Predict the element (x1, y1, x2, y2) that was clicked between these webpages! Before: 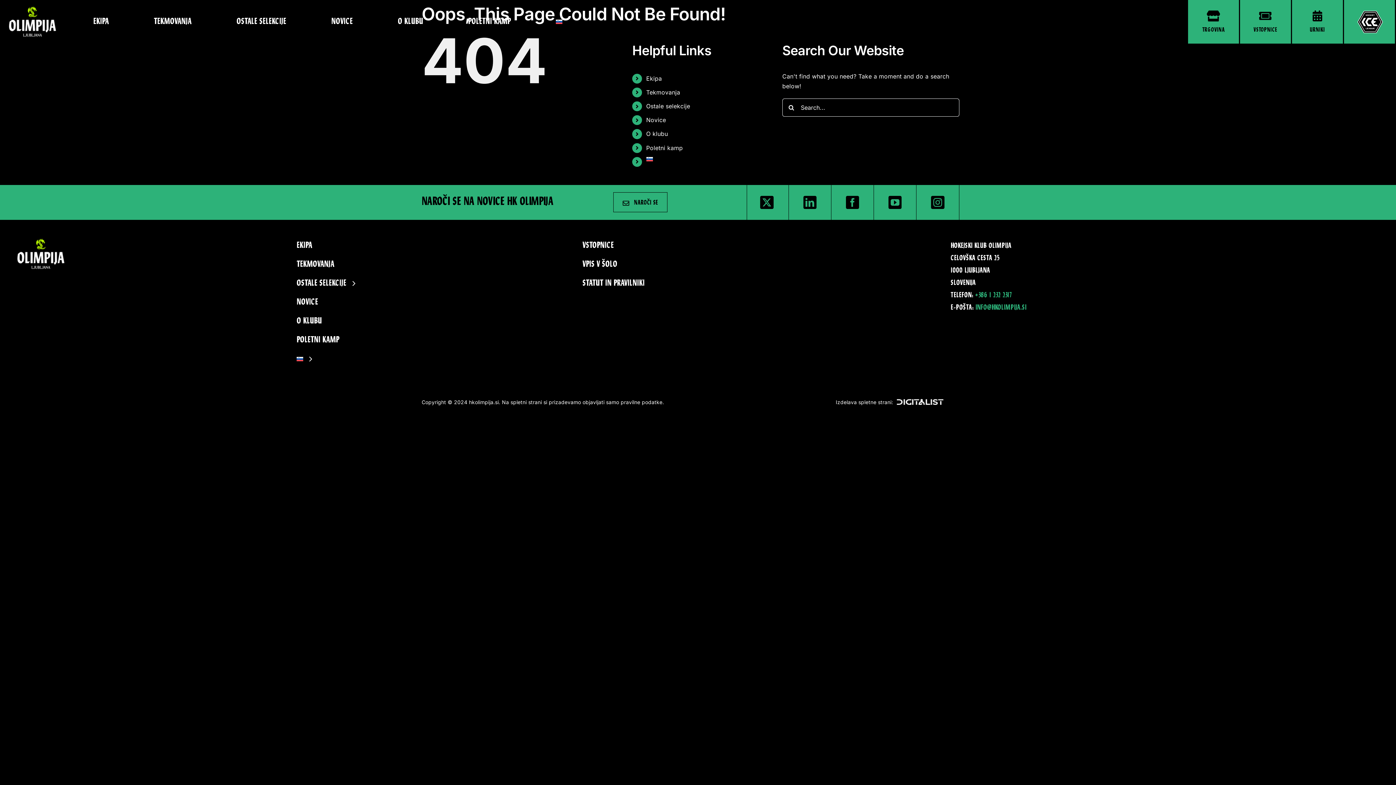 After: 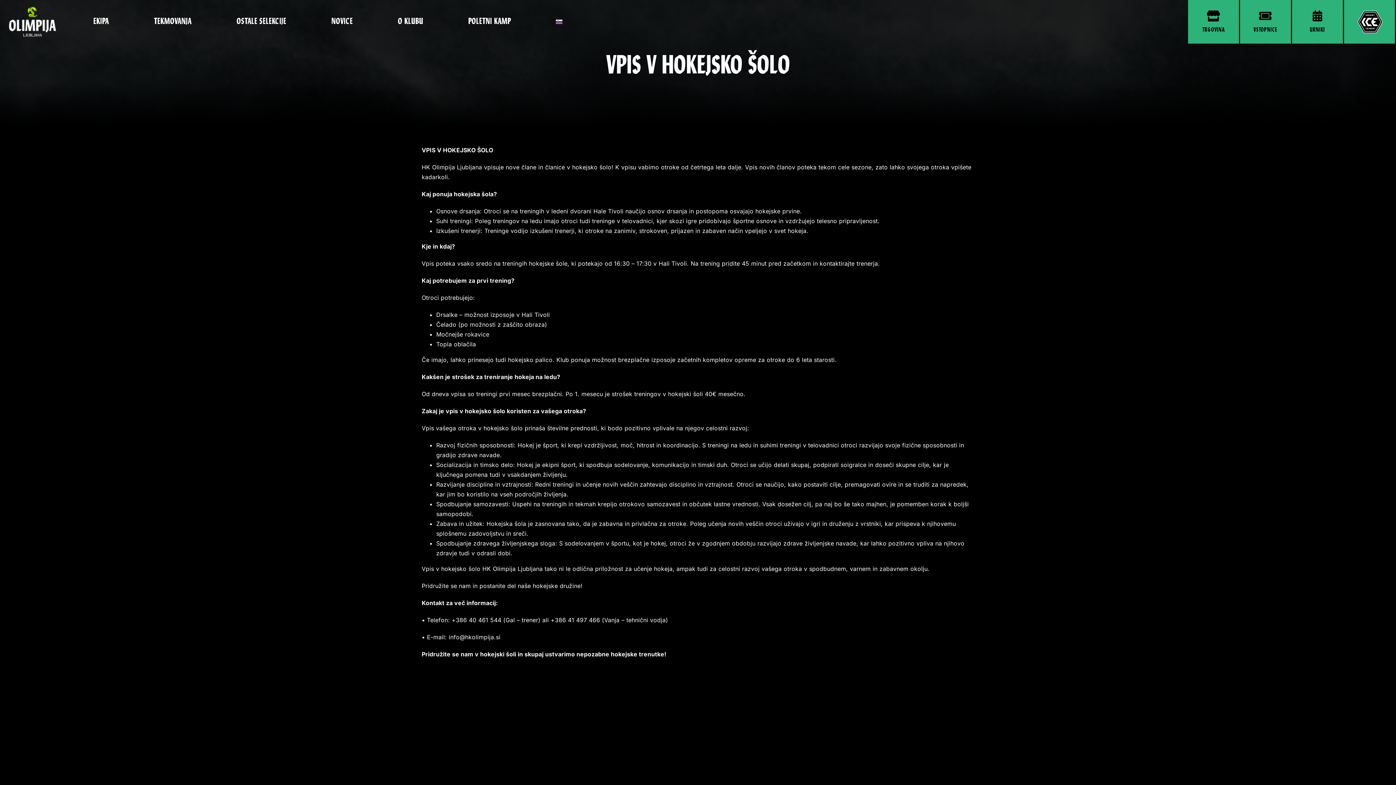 Action: bbox: (582, 255, 885, 274) label: VPIS V ŠOLO